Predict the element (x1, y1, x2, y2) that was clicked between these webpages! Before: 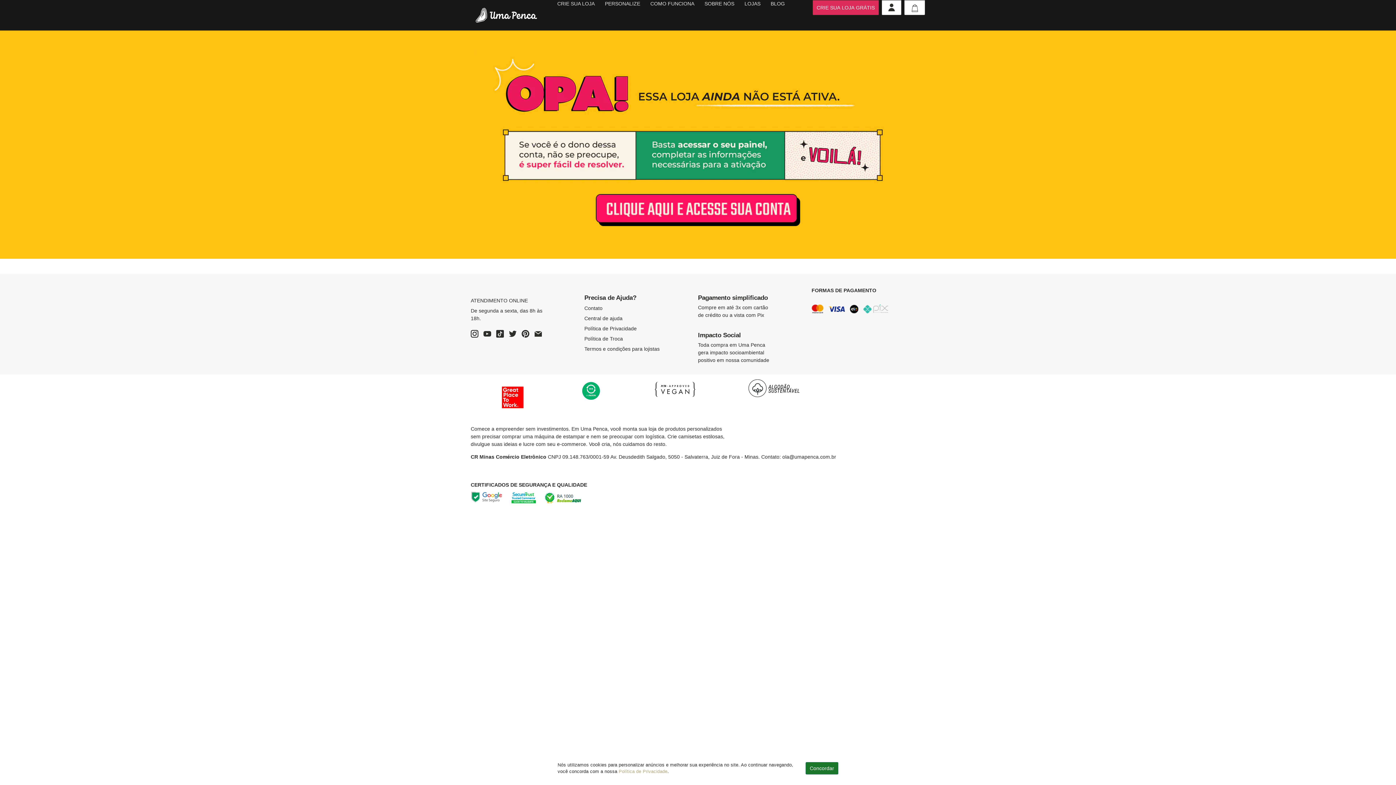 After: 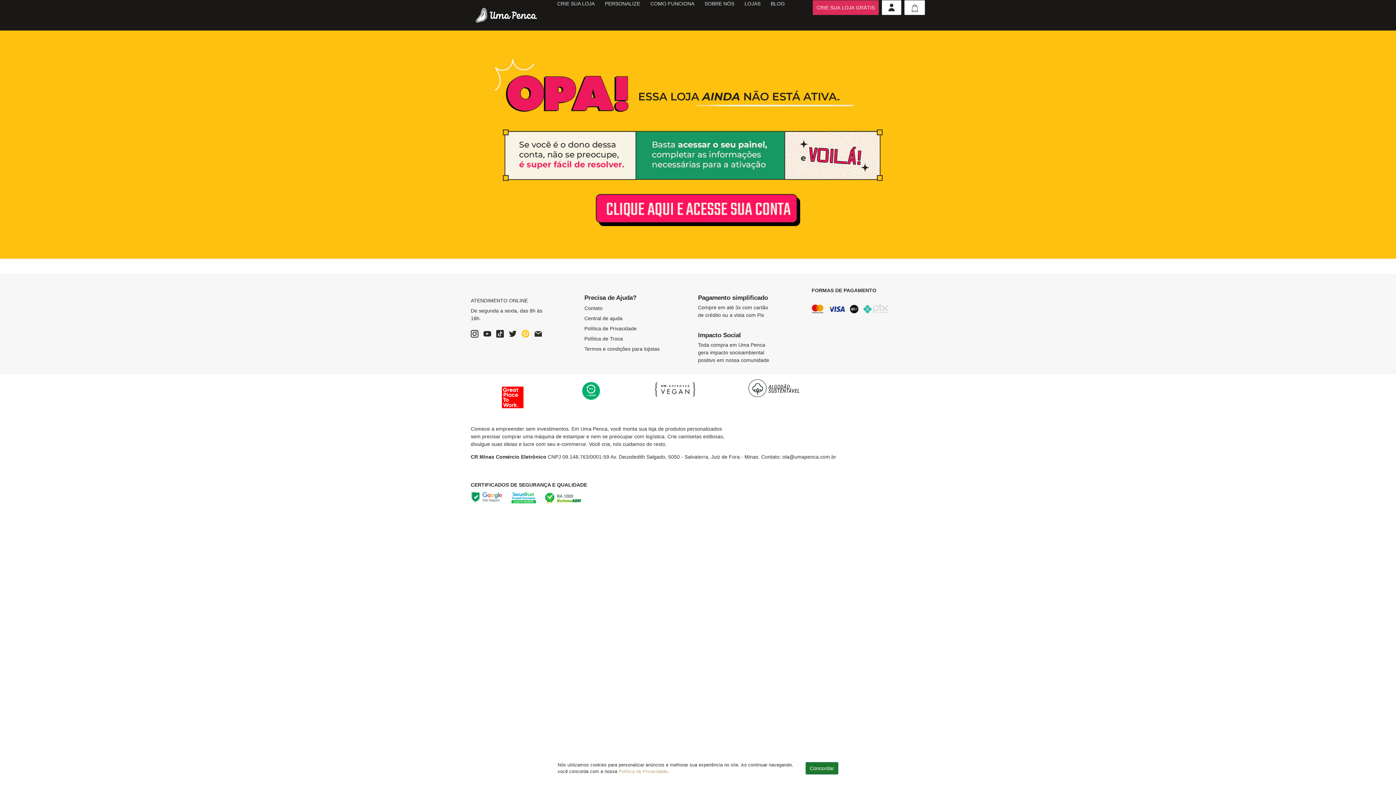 Action: bbox: (521, 330, 529, 337) label: Pinterest